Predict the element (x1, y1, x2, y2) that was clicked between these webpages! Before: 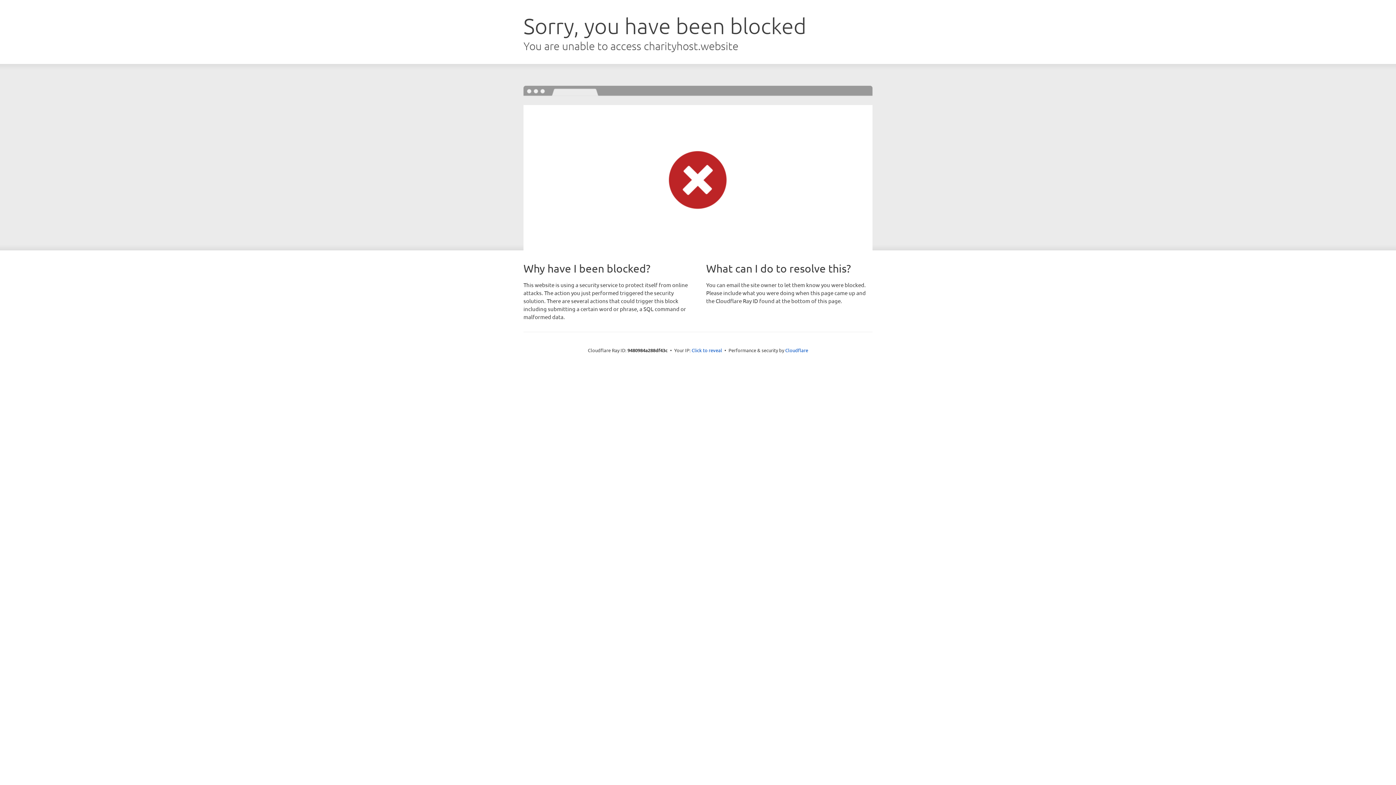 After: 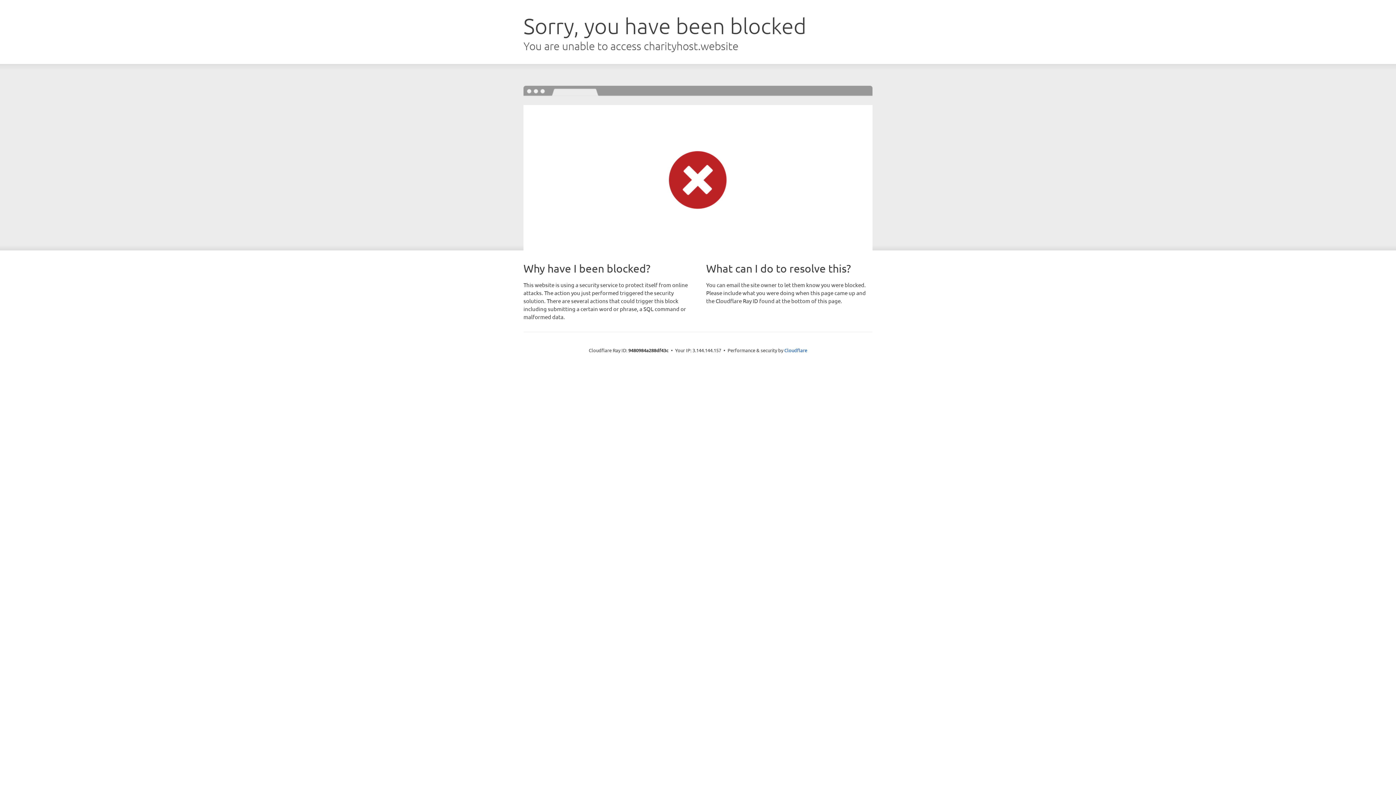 Action: label: Click to reveal bbox: (691, 346, 722, 353)